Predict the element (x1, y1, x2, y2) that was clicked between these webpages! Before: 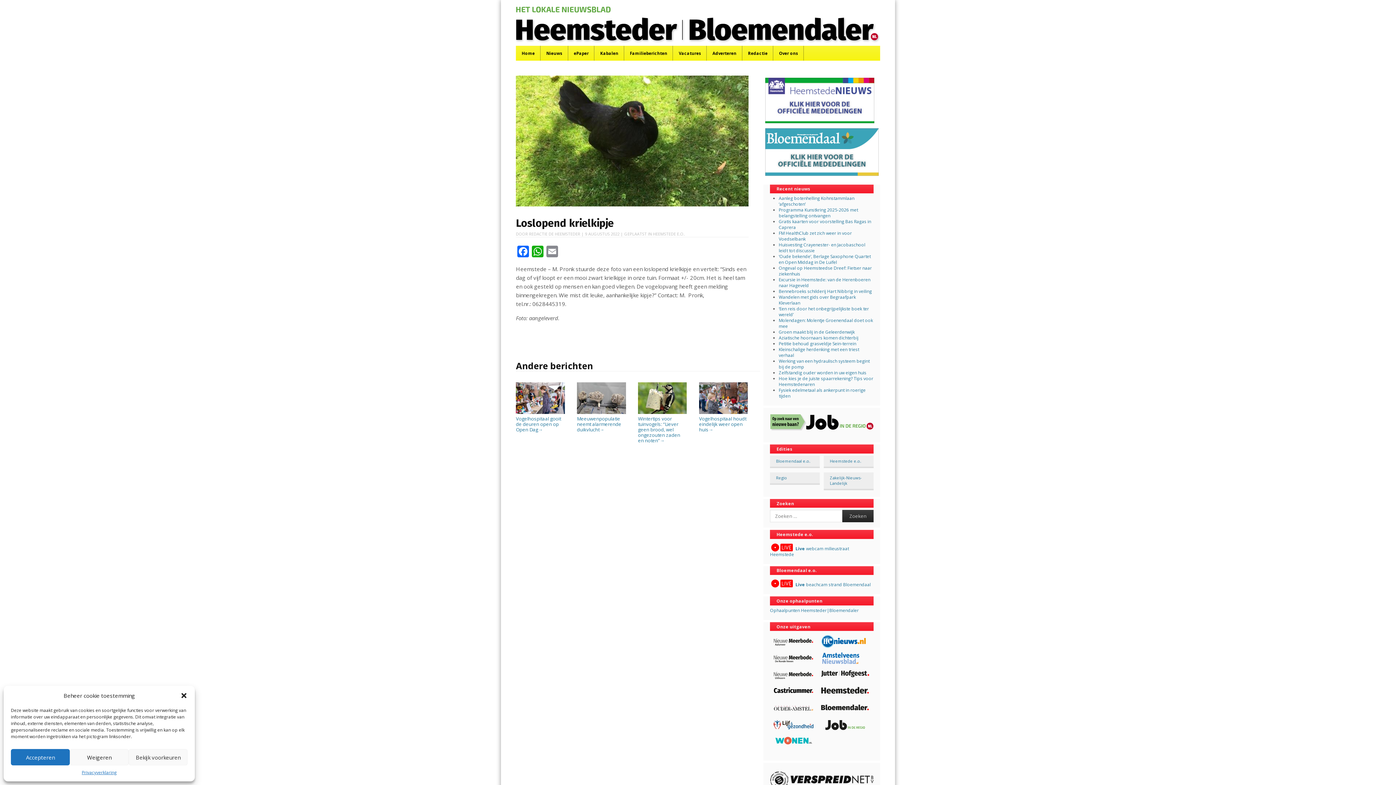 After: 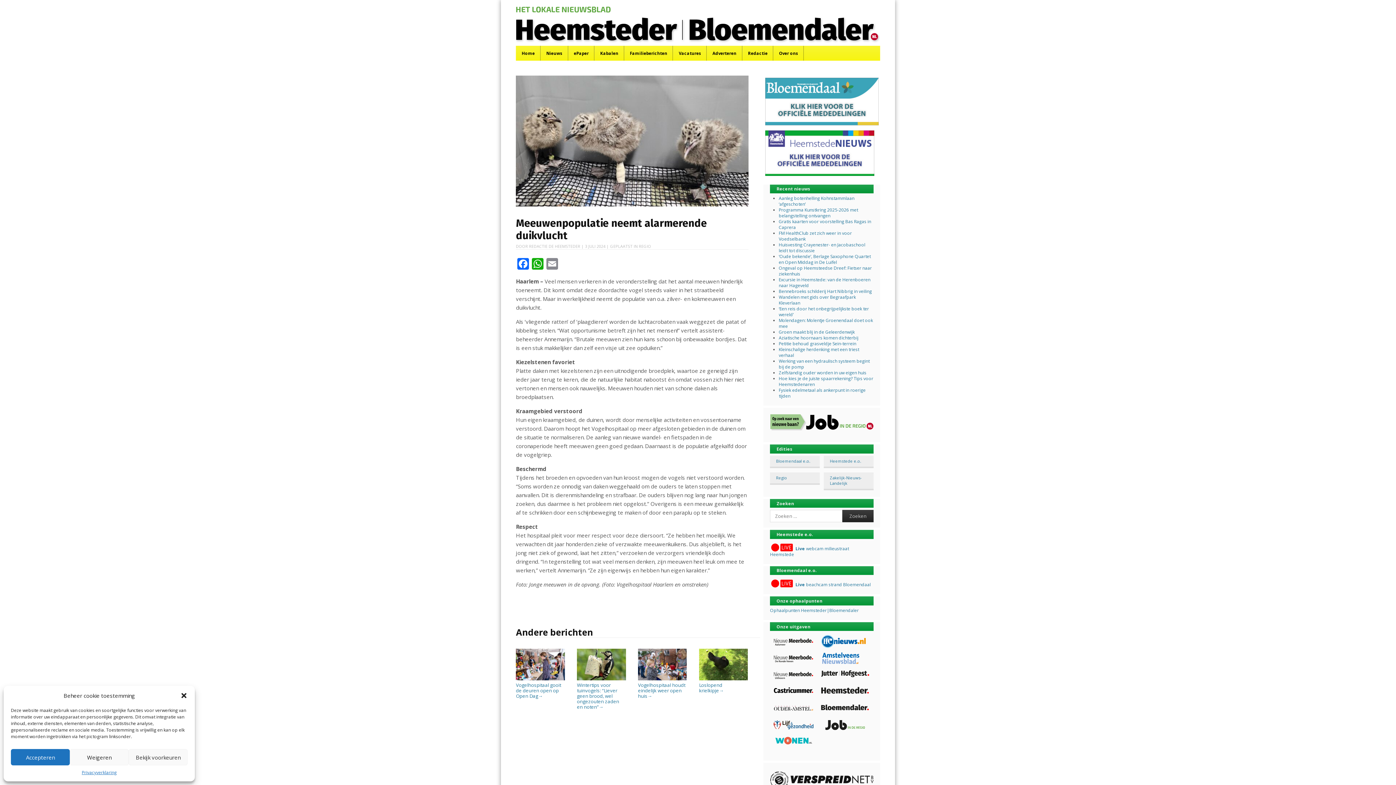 Action: bbox: (577, 410, 626, 433) label: Meeuwenpopulatie neemt alarmerende duikvlucht→